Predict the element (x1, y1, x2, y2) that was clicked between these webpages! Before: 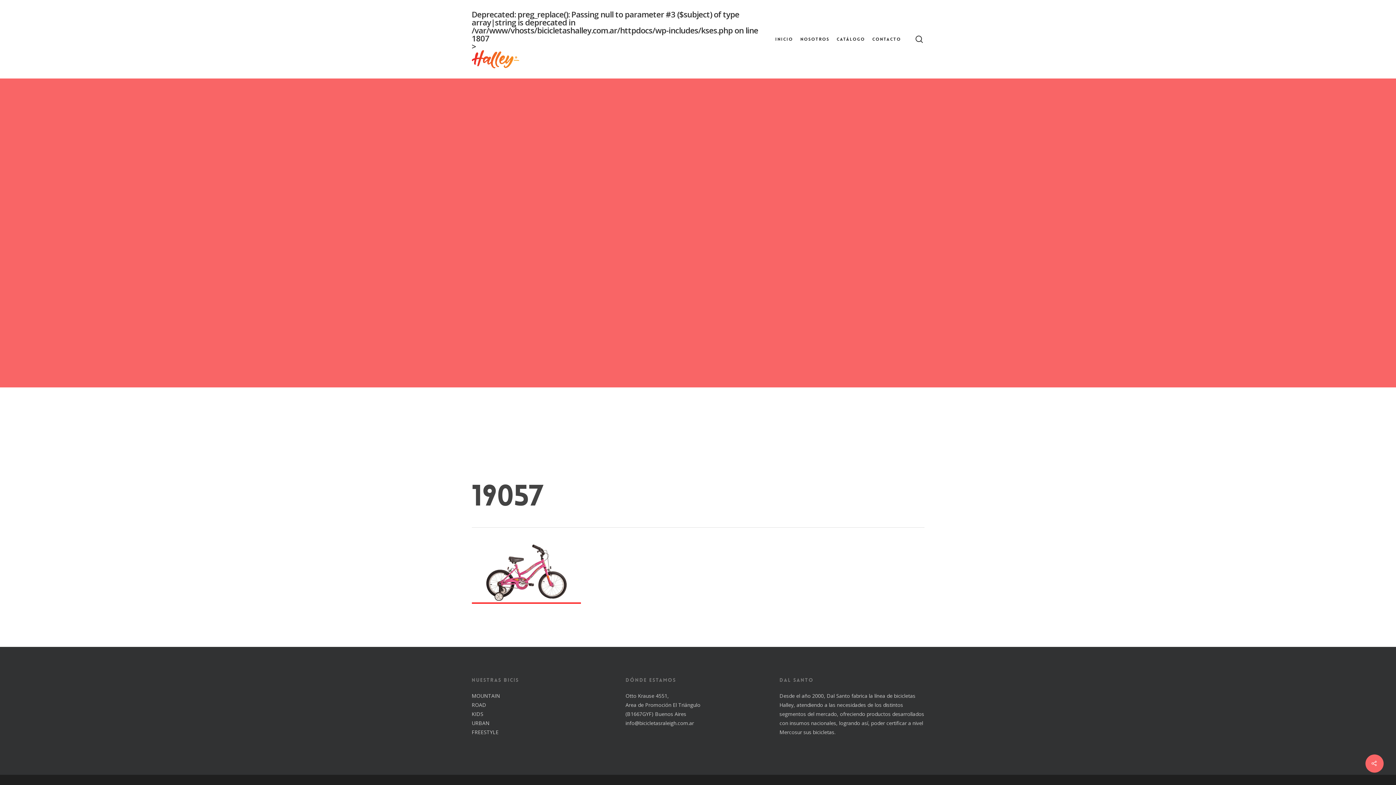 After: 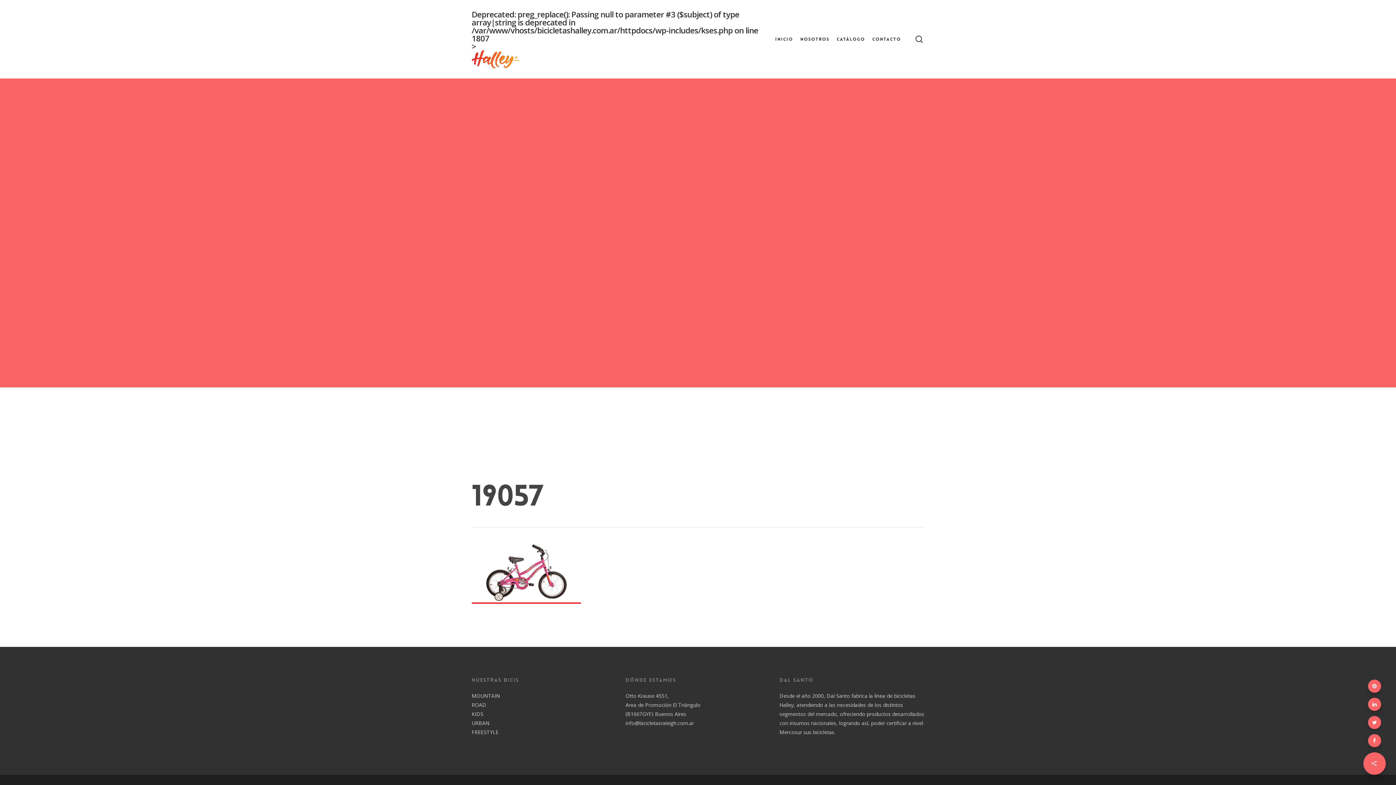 Action: bbox: (1365, 754, 1384, 773)